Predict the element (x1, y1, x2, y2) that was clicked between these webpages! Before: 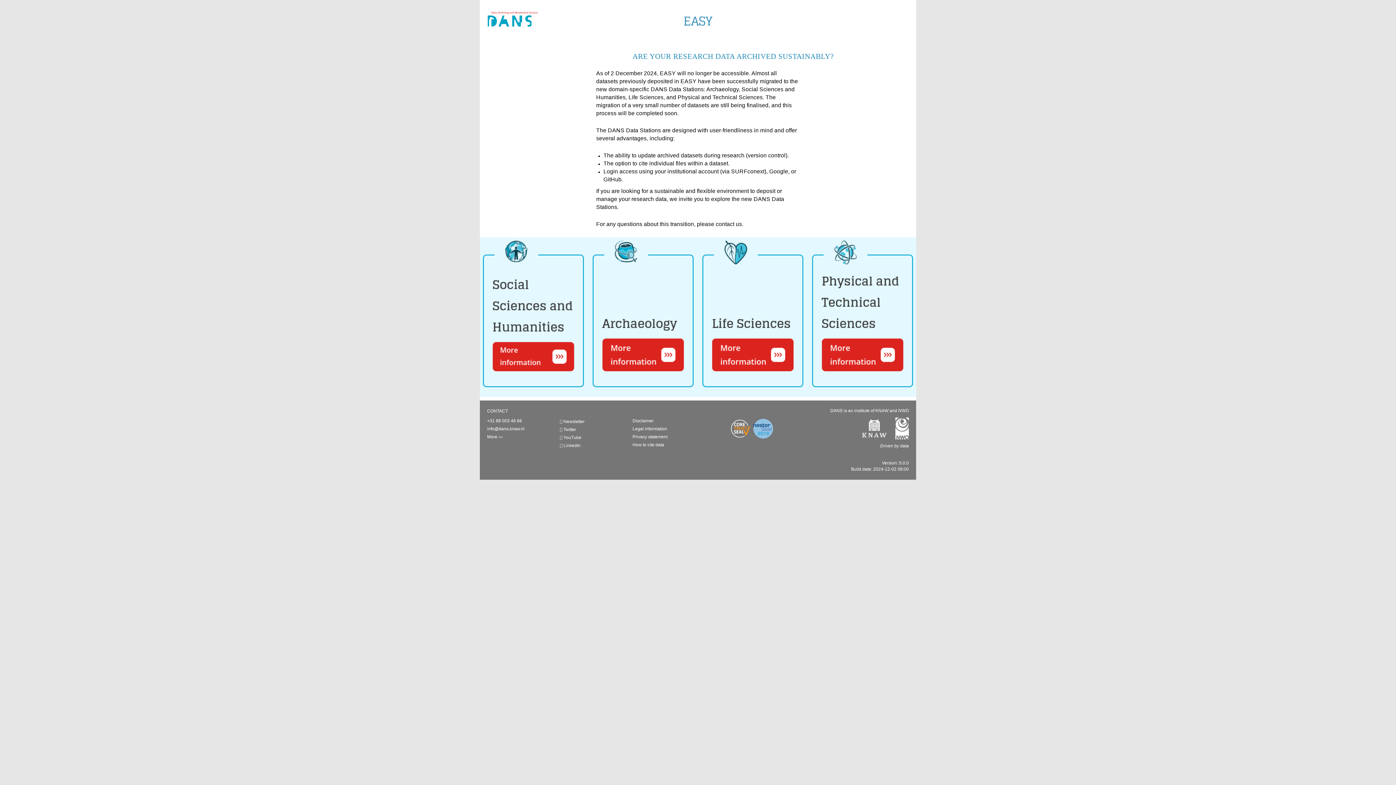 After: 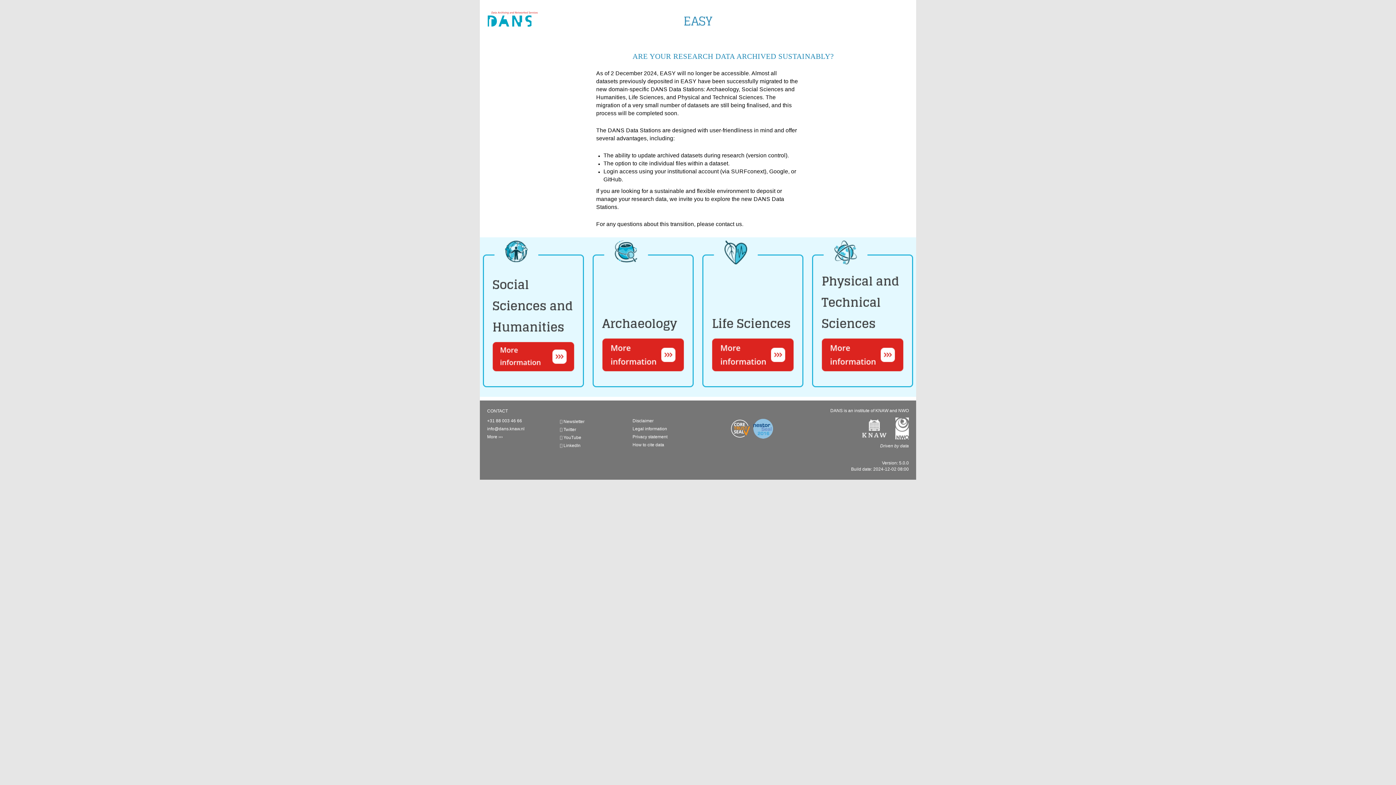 Action: bbox: (854, 426, 887, 431)